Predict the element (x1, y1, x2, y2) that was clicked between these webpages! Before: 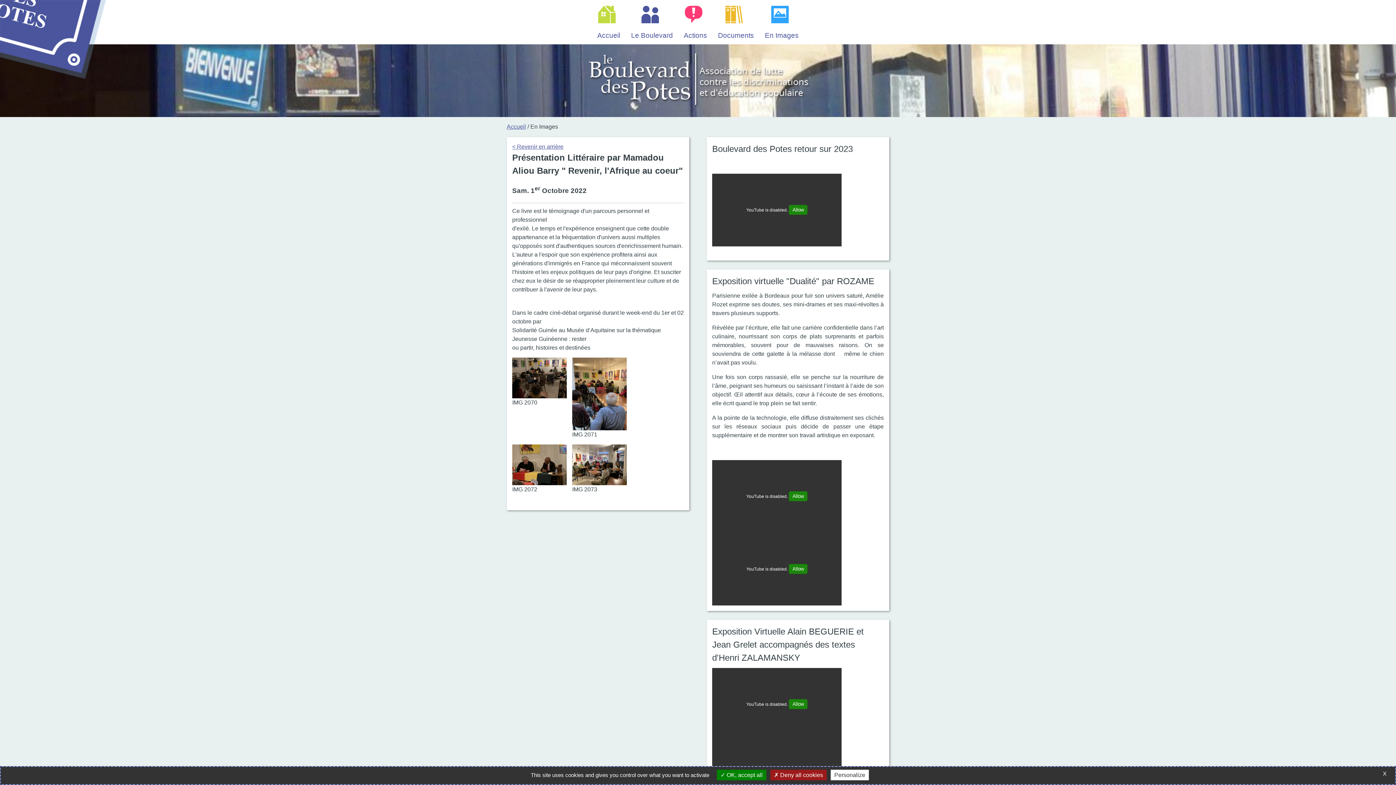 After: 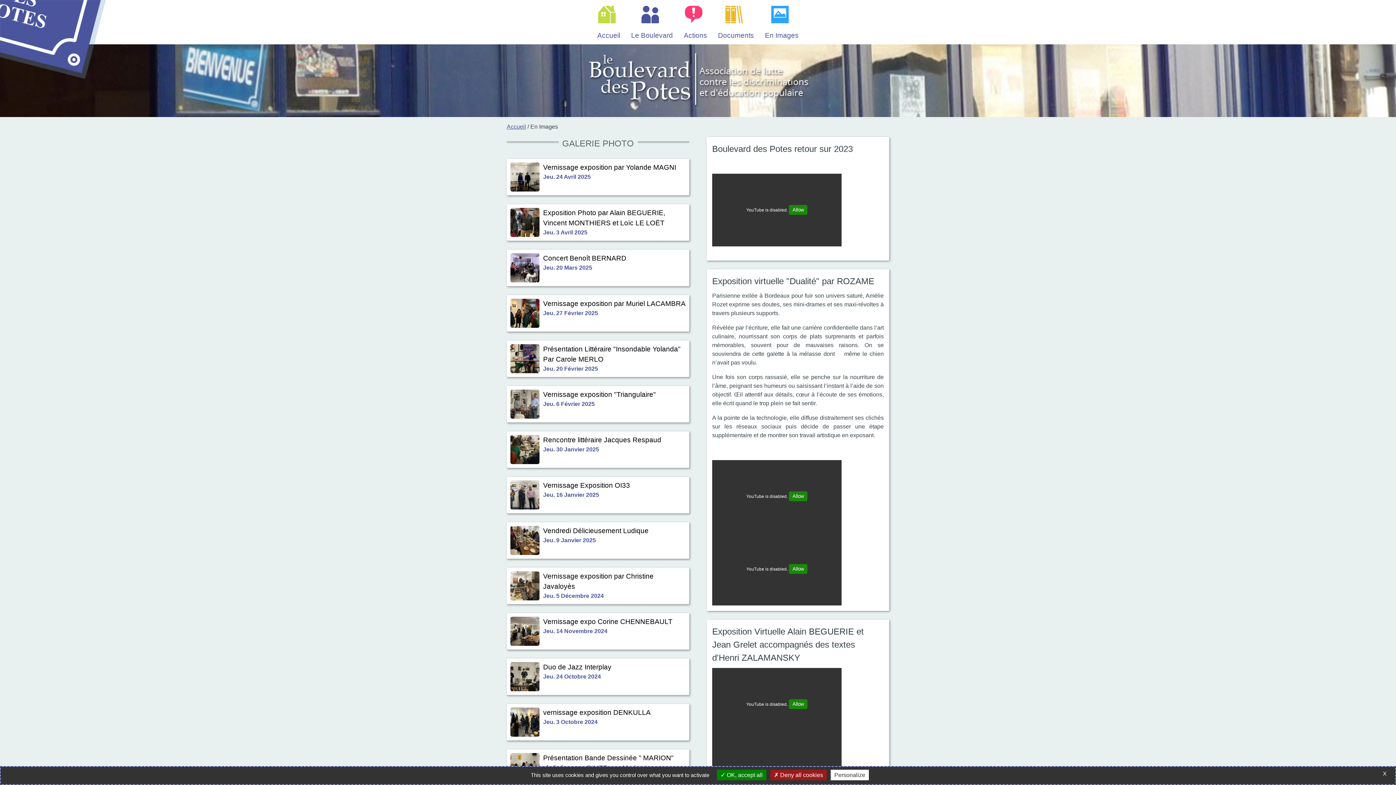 Action: label: < Revenir en arrière bbox: (512, 143, 563, 149)